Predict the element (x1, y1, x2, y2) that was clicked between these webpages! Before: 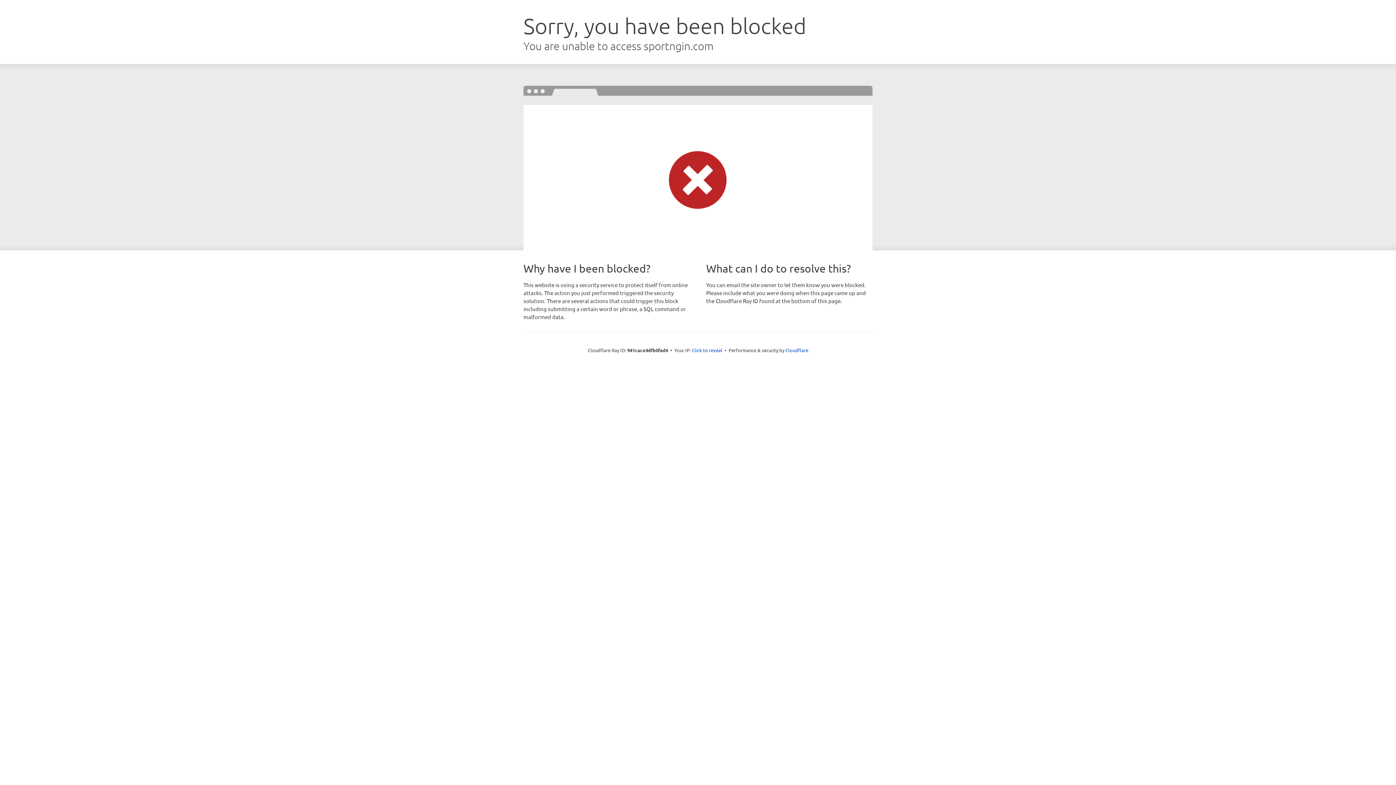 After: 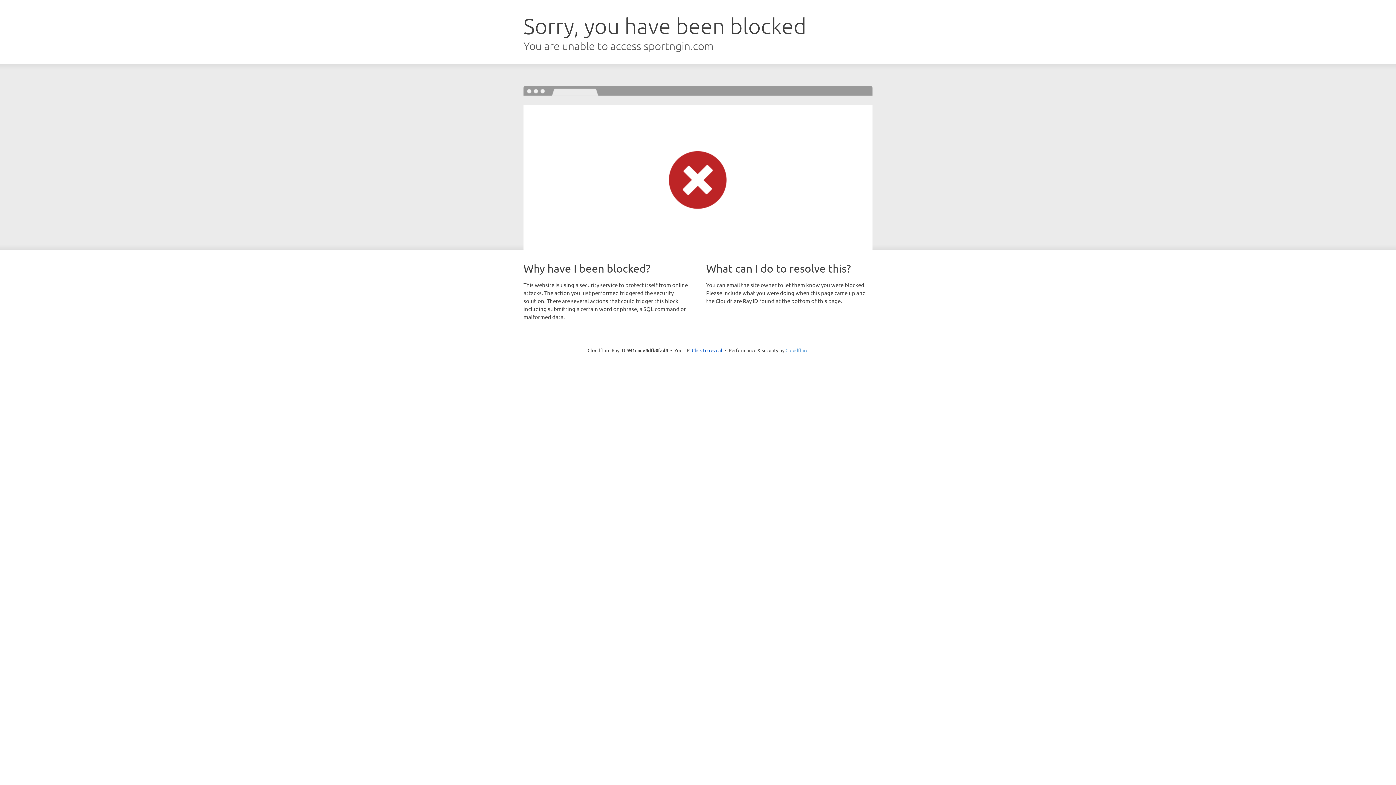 Action: bbox: (785, 347, 808, 353) label: Cloudflare